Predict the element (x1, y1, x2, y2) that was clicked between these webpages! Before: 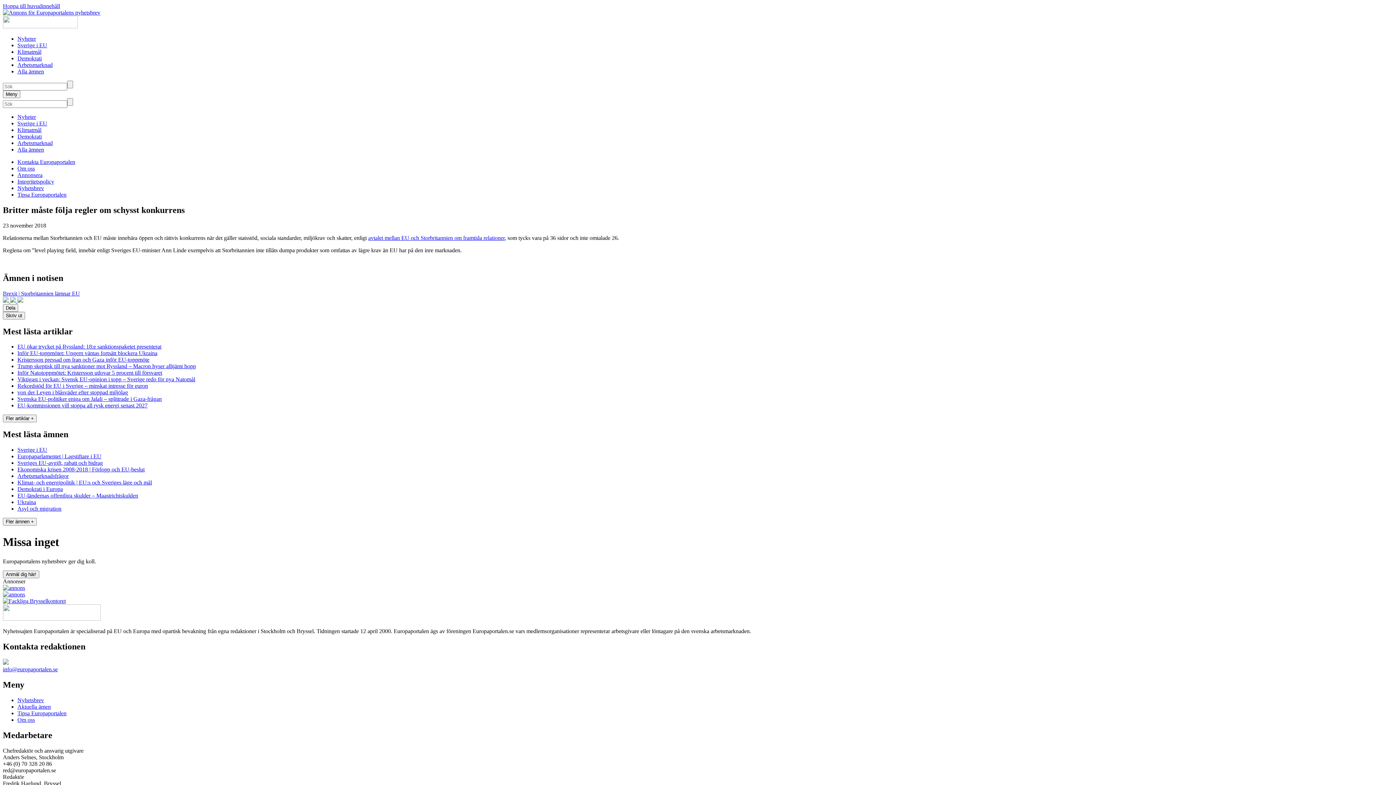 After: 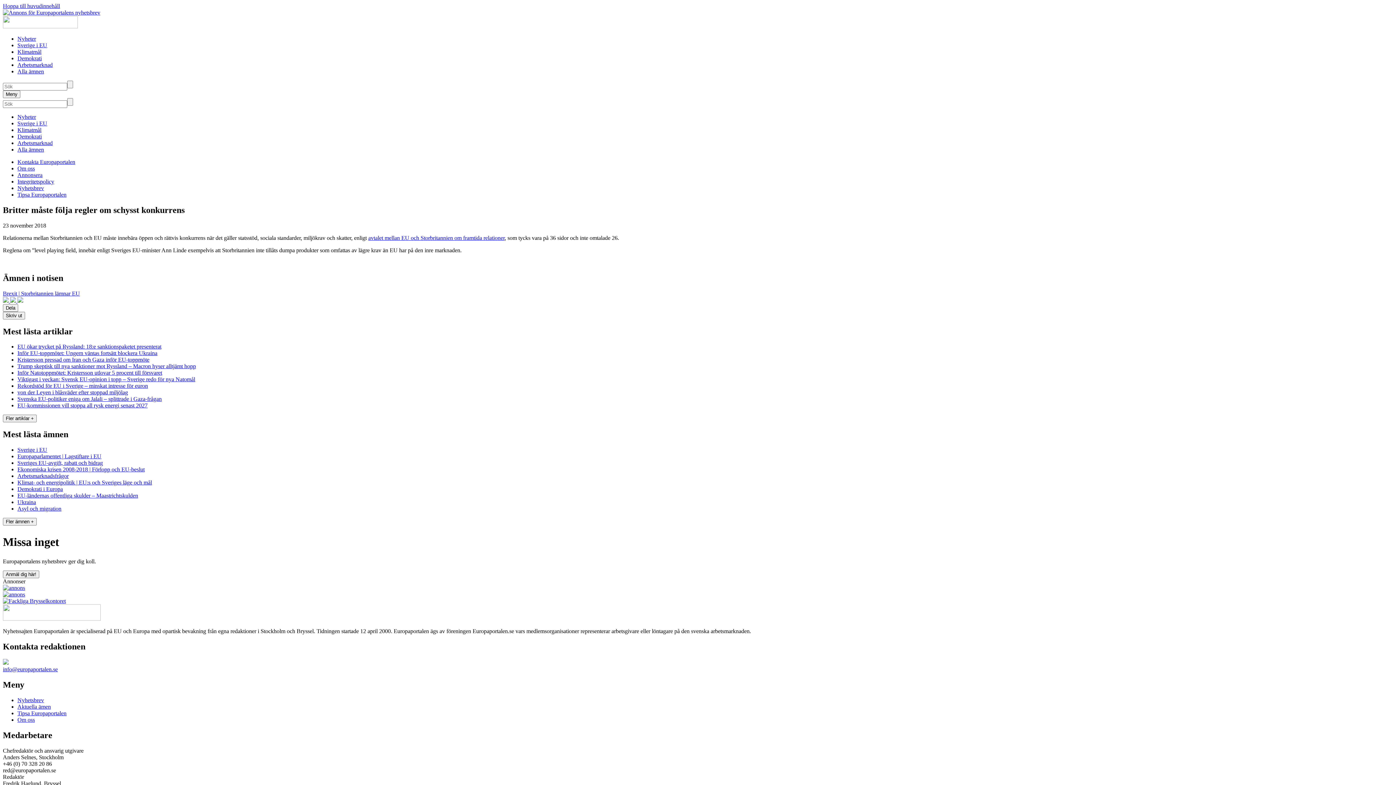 Action: bbox: (2, 591, 1393, 598)